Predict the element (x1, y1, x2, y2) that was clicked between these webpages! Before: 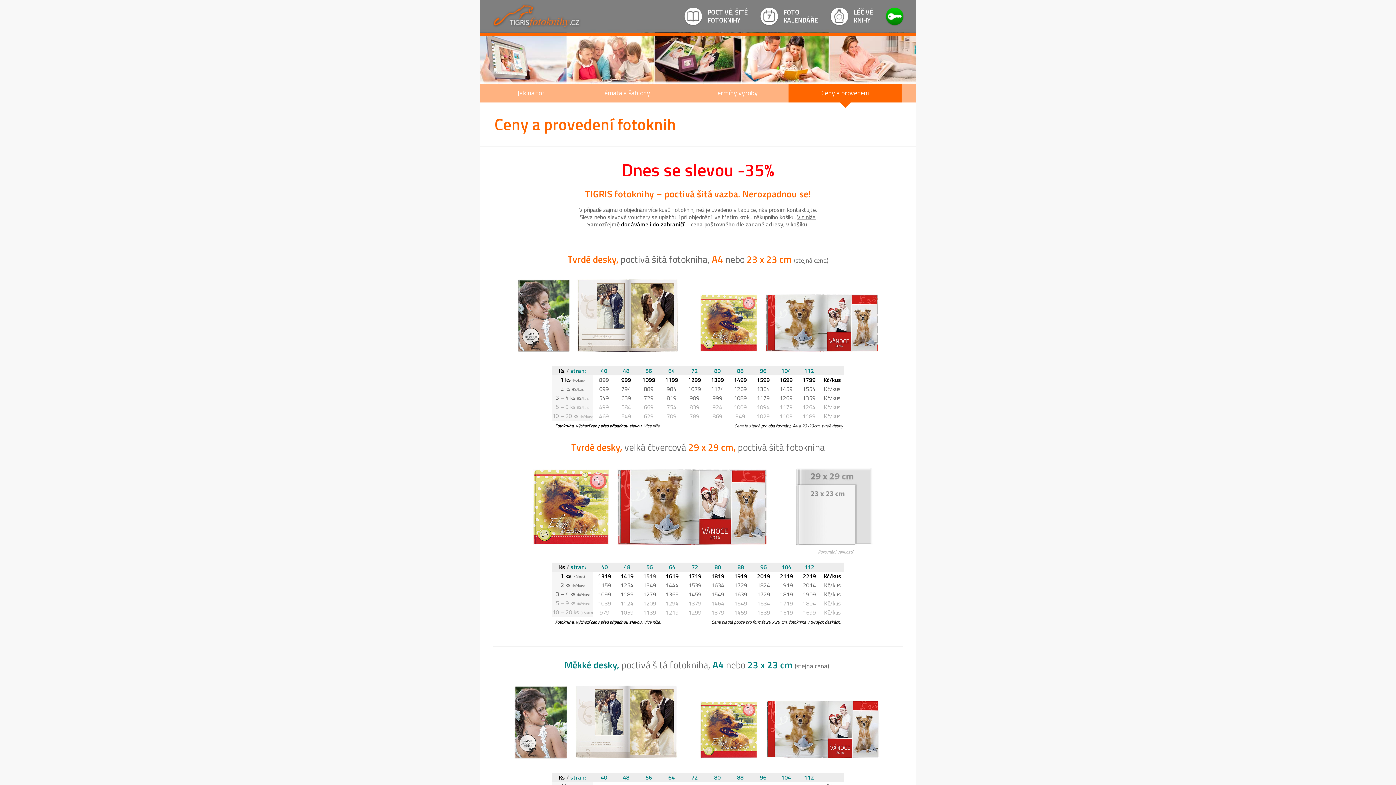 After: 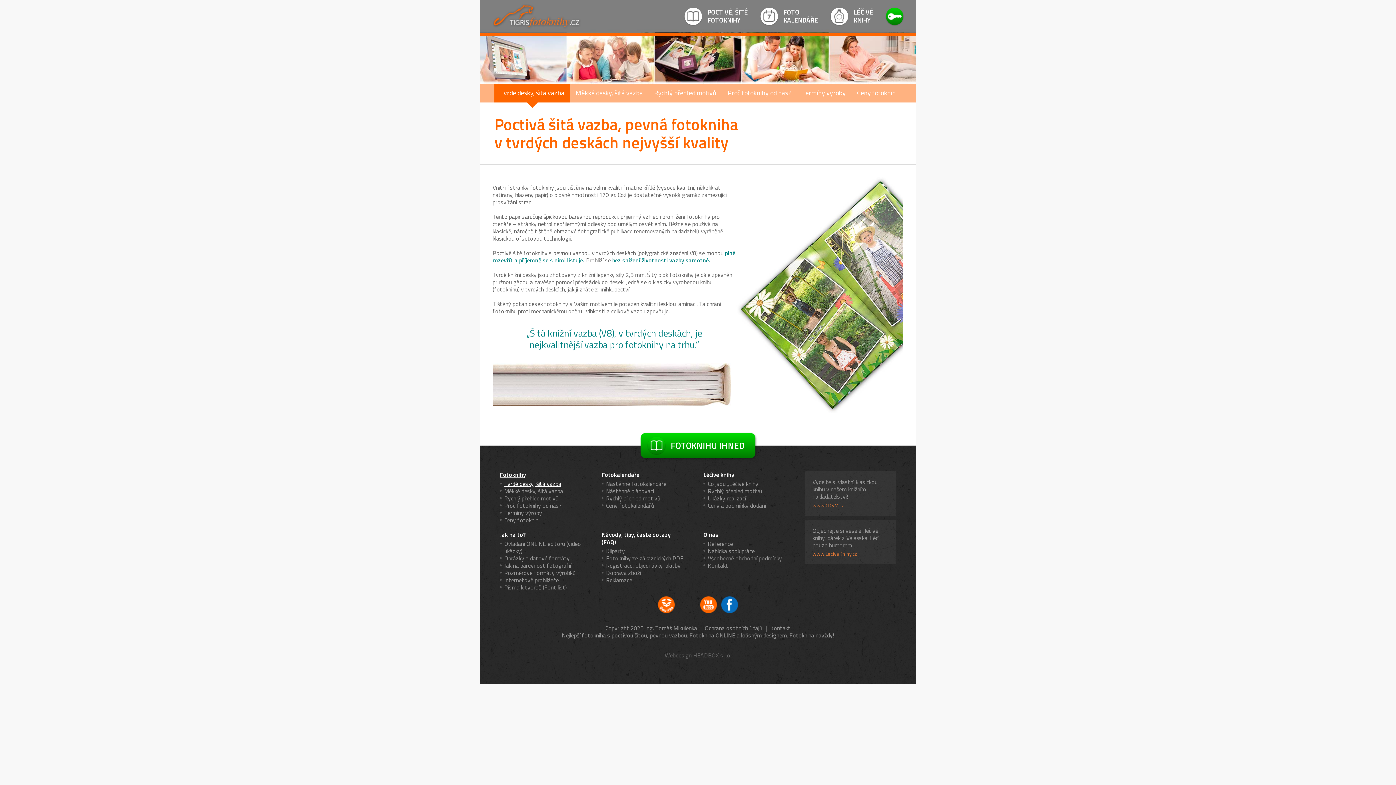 Action: bbox: (688, 294, 763, 352)